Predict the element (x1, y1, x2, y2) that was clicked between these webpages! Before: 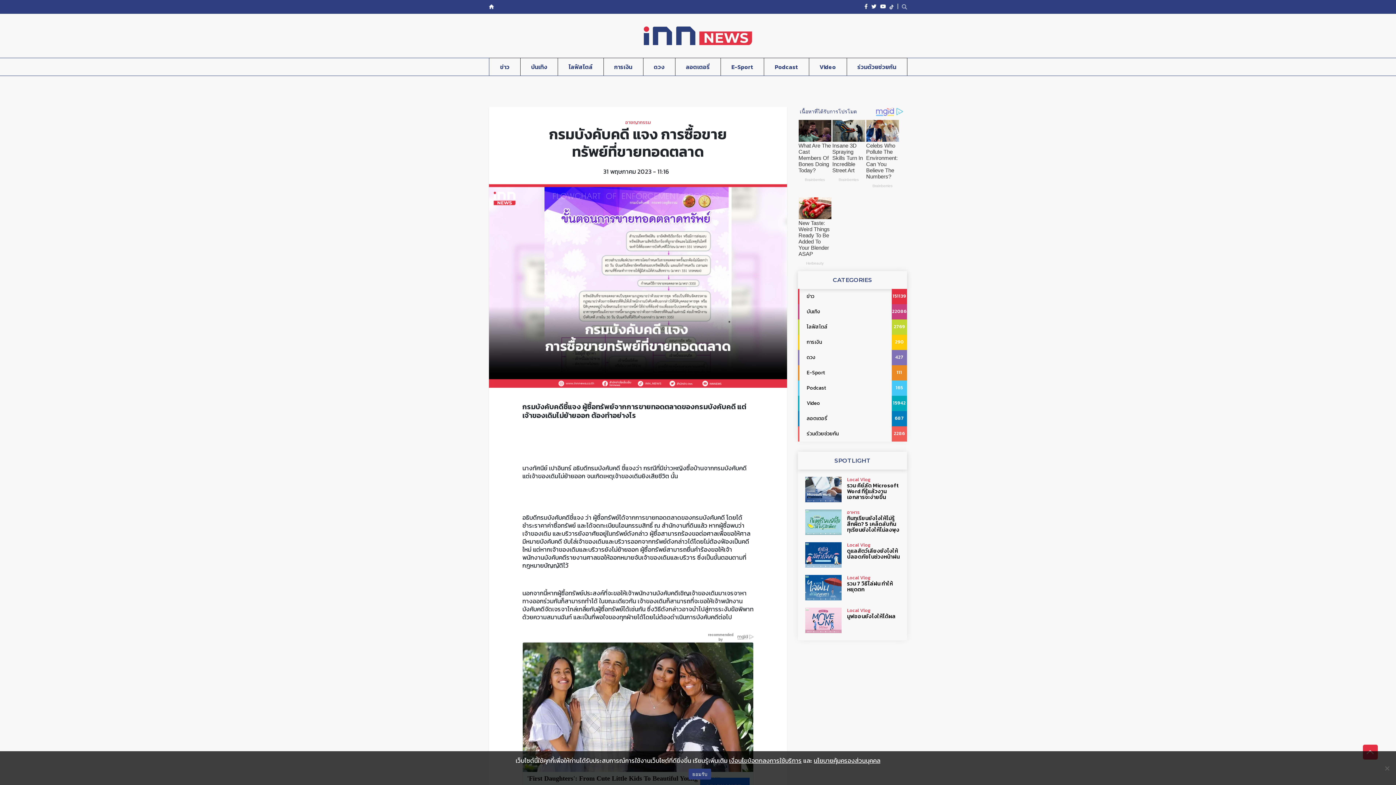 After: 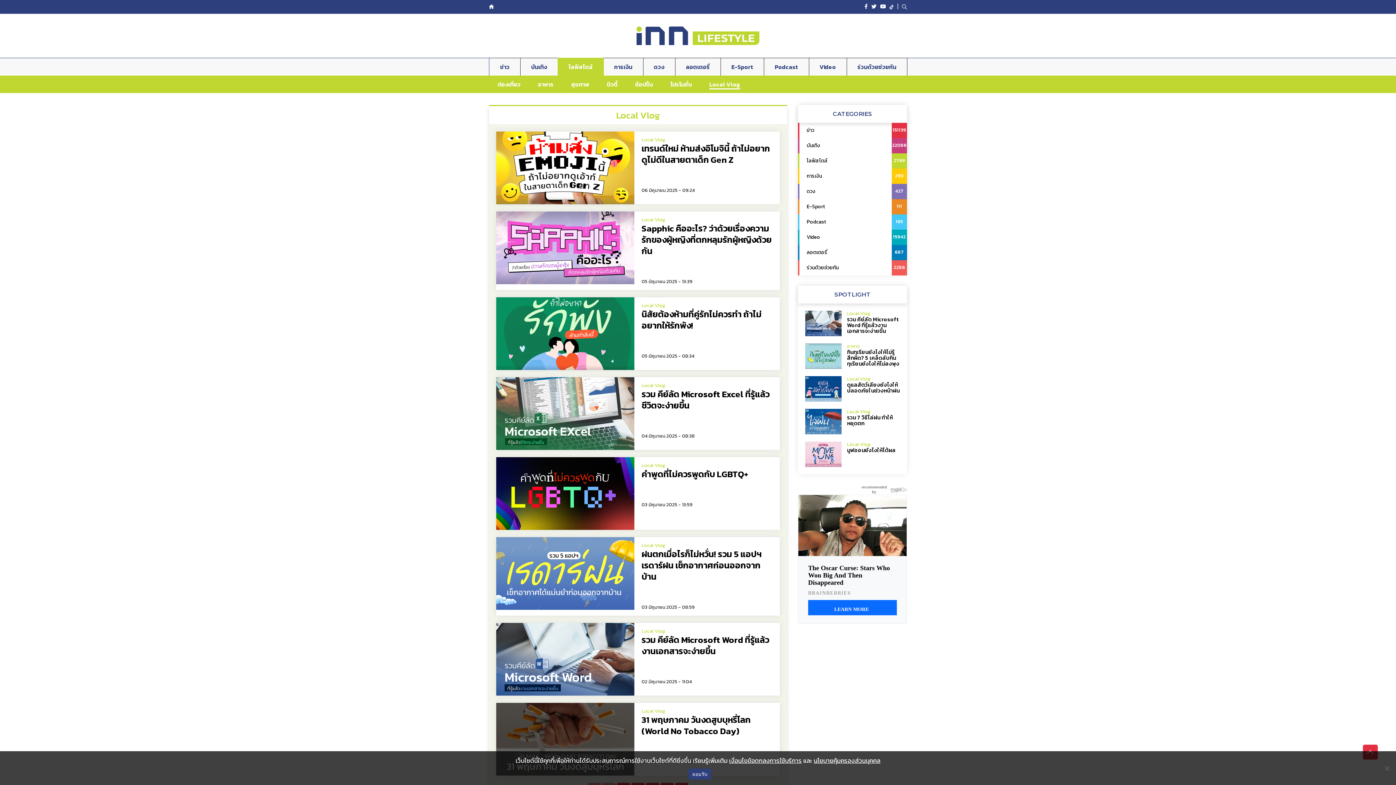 Action: bbox: (847, 477, 900, 482) label: Local Vlog